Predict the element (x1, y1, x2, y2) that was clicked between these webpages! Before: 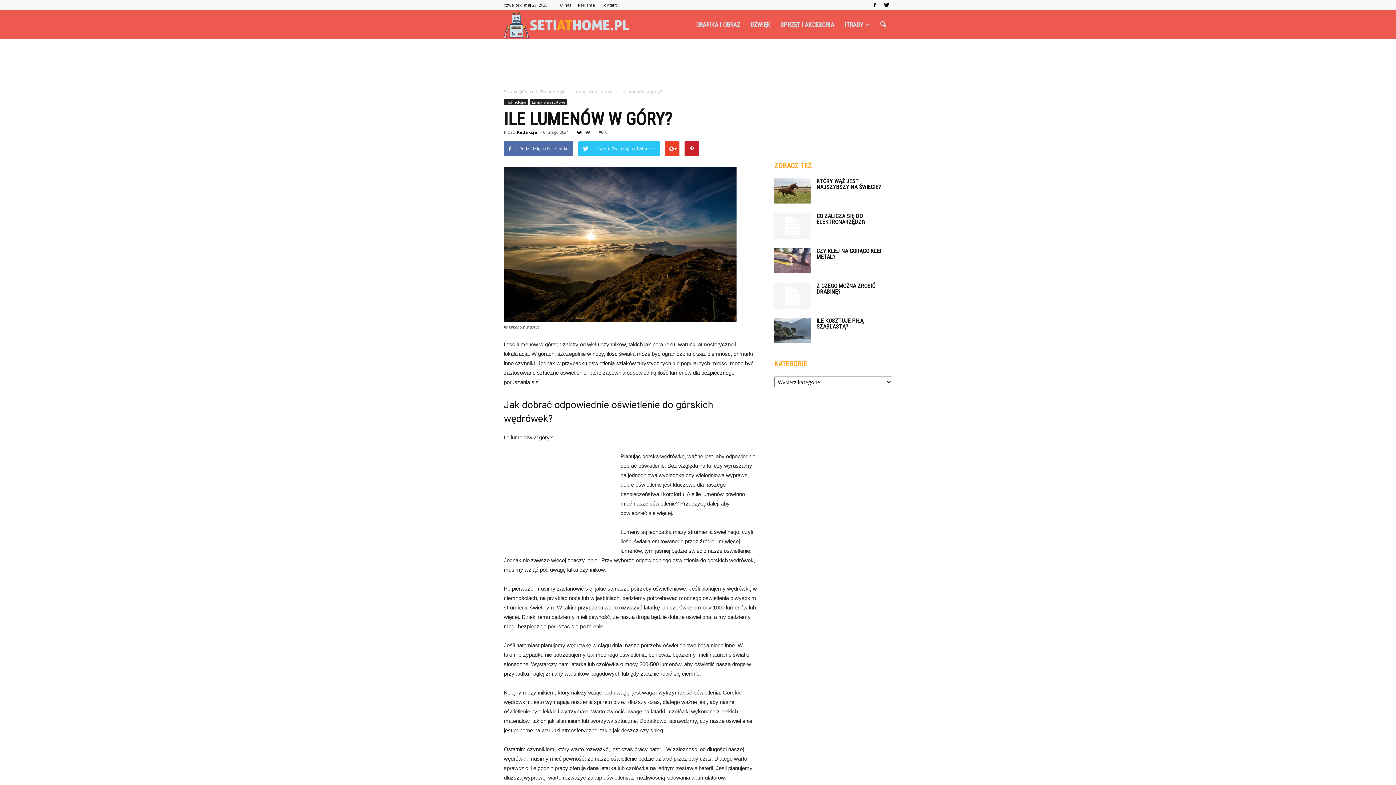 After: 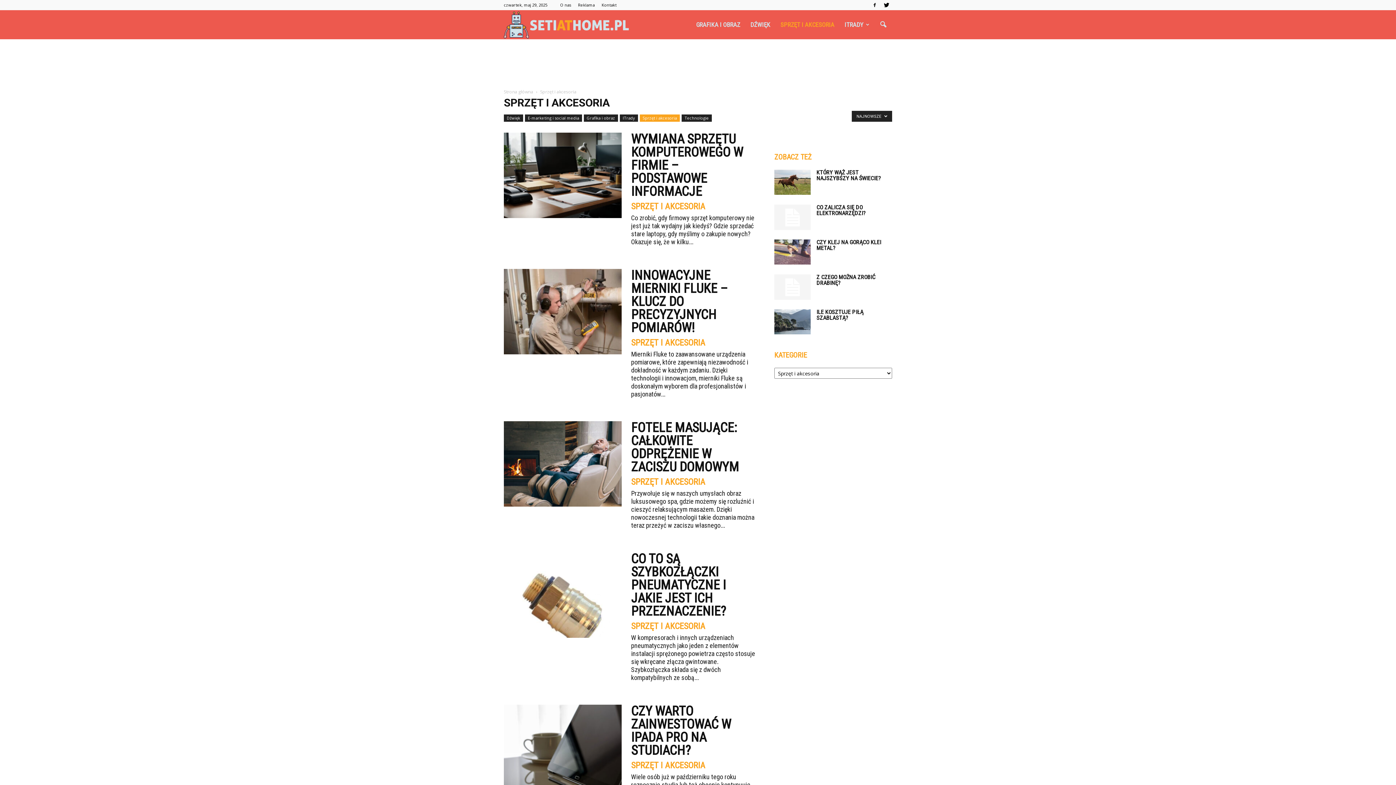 Action: label: SPRZĘT I AKCESORIA bbox: (775, 10, 839, 39)